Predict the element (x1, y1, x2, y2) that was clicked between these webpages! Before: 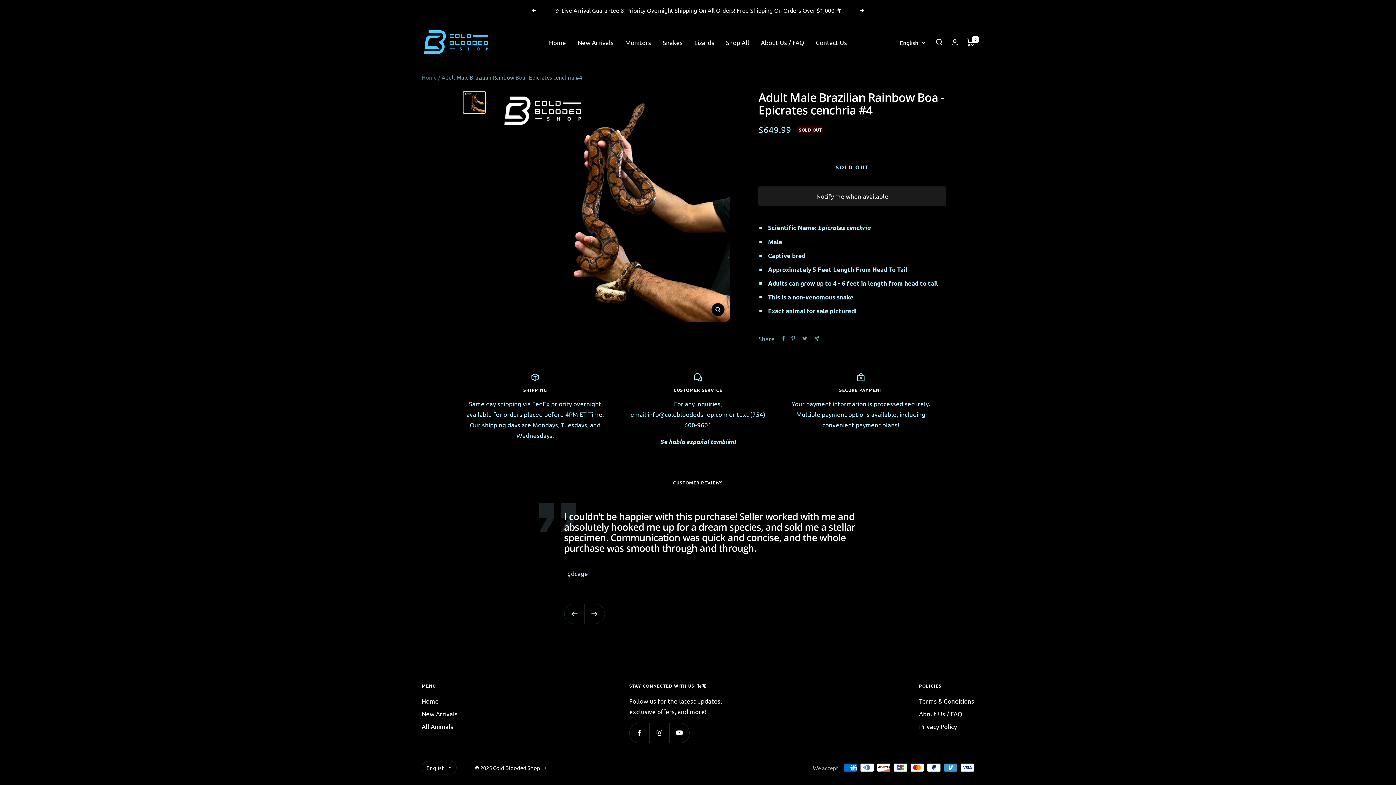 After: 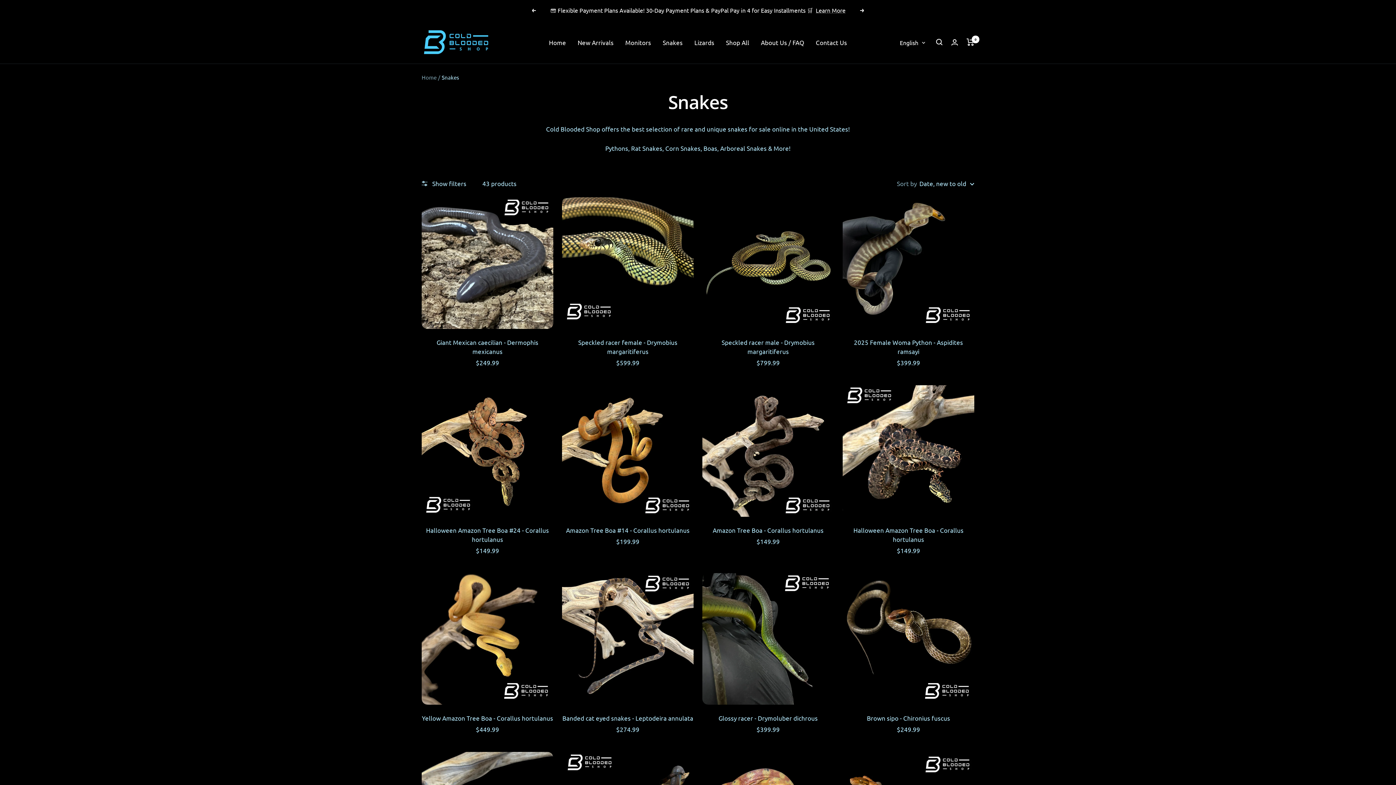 Action: label: Snakes bbox: (662, 36, 682, 47)